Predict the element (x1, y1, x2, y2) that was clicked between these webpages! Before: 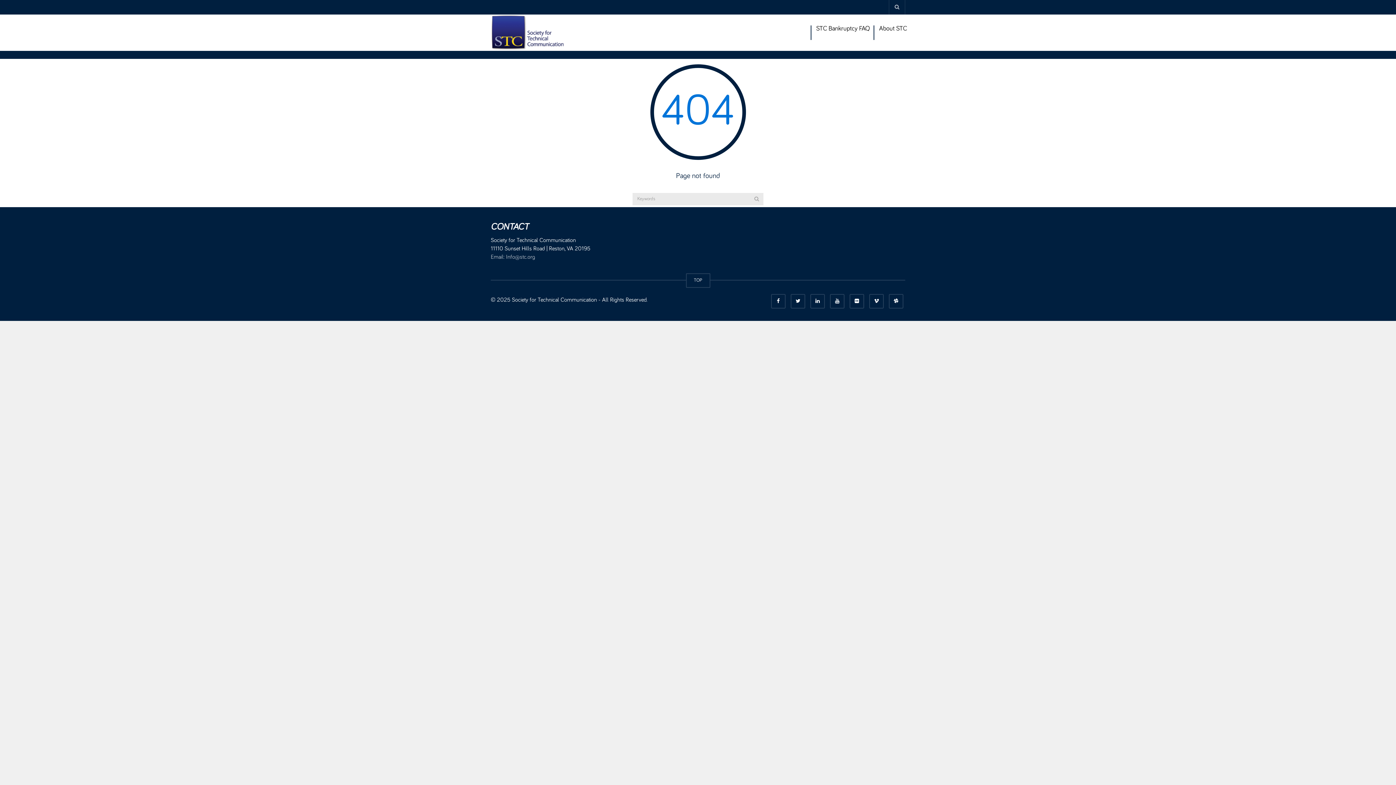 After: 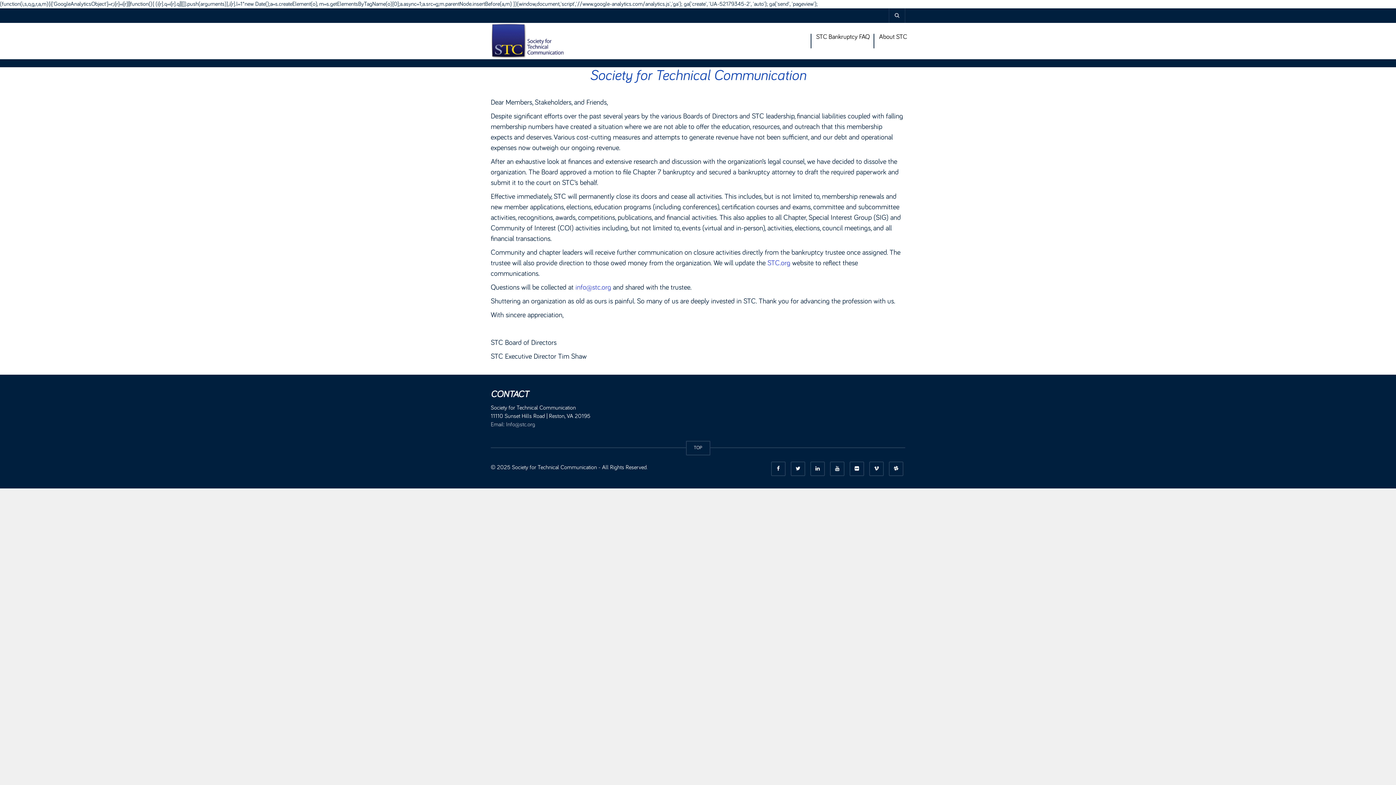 Action: bbox: (490, 14, 563, 50)